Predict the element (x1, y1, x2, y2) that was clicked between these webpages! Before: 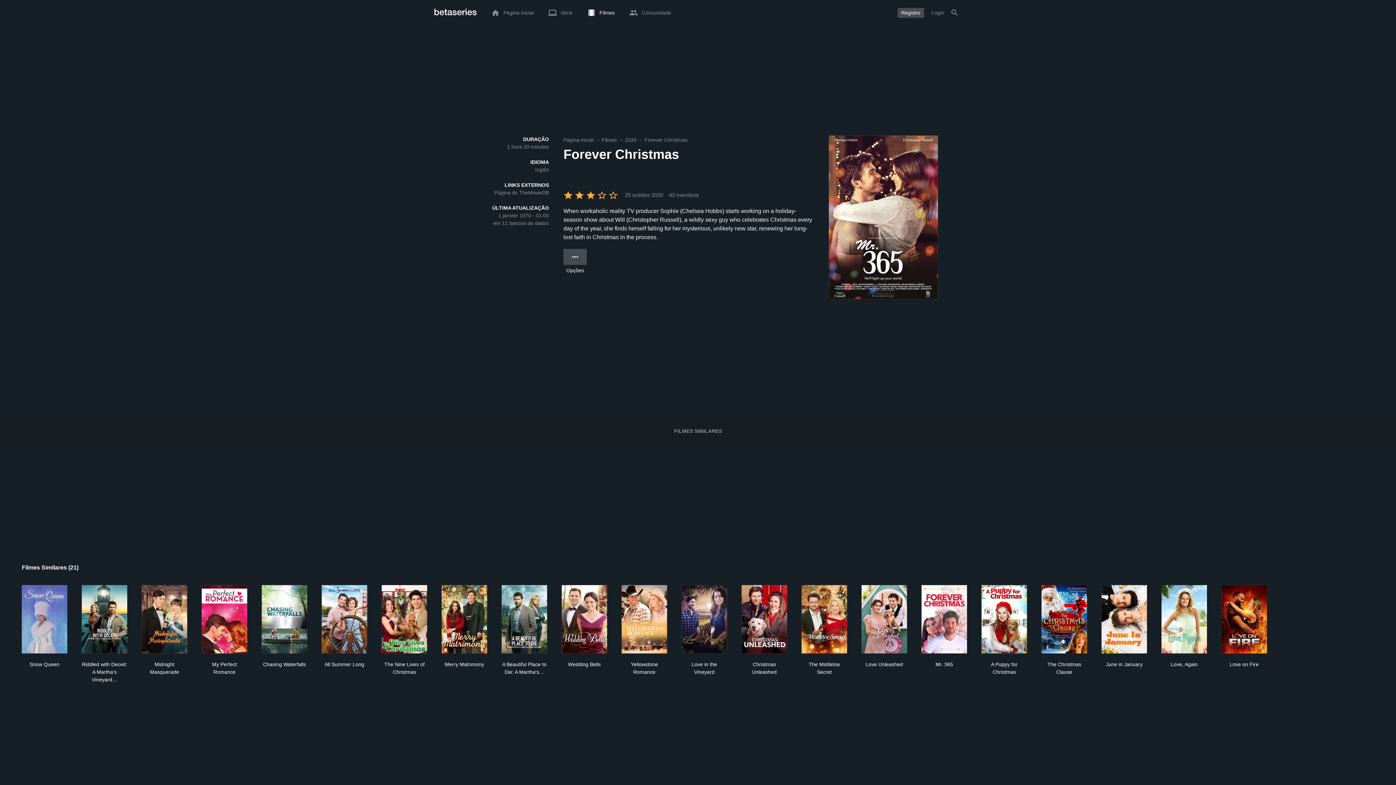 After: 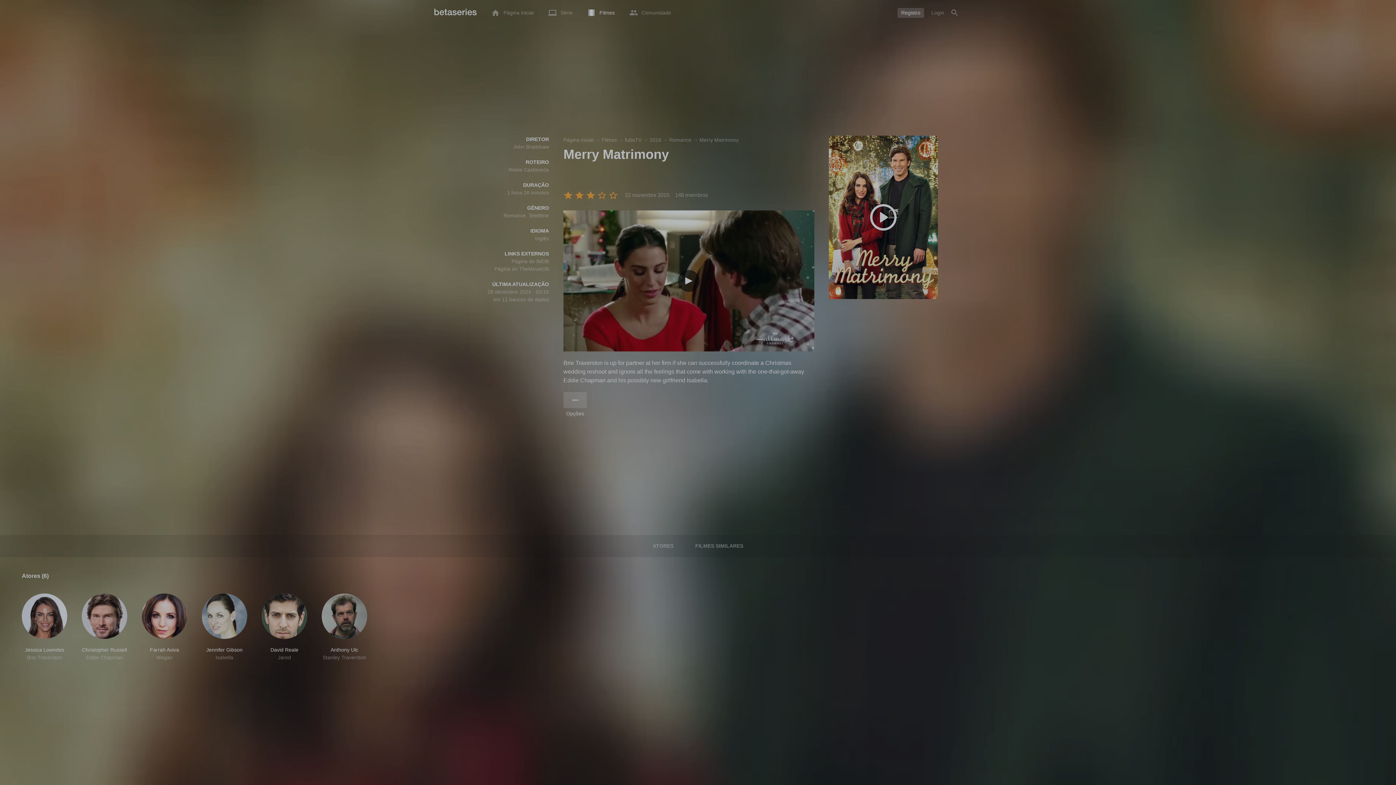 Action: bbox: (441, 585, 487, 653) label: Merry Matrimony